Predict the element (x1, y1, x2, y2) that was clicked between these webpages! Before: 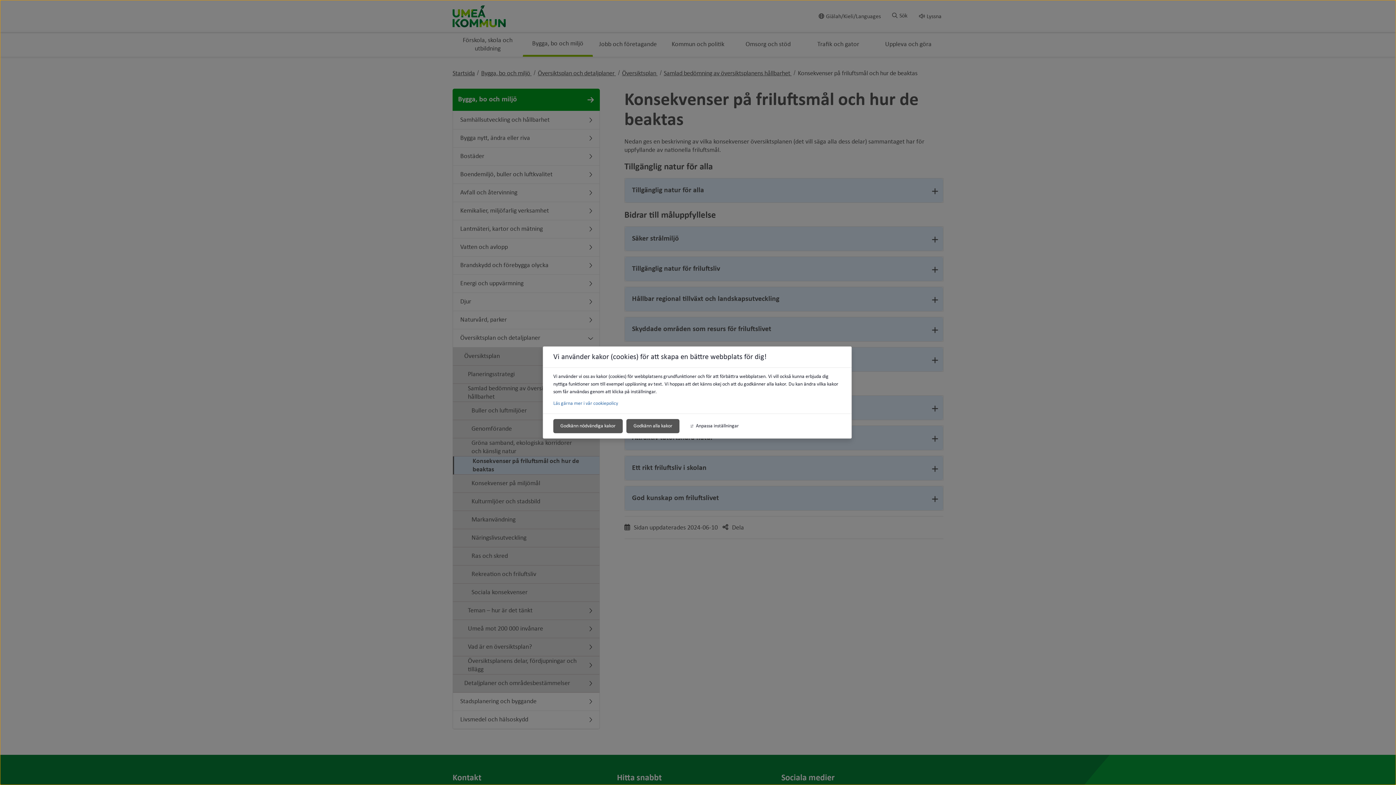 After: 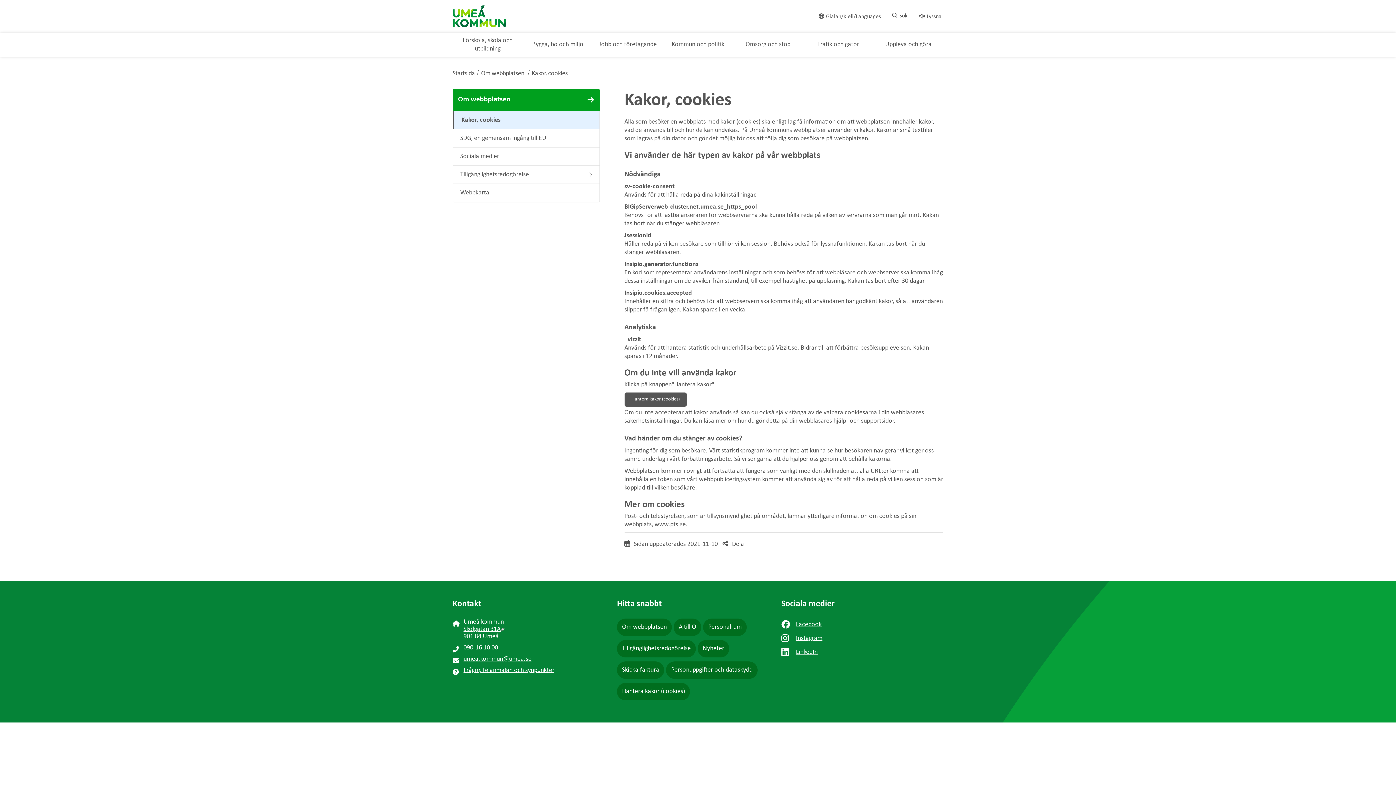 Action: bbox: (553, 401, 618, 406) label: Läs gärna mer i vår cookiepolicy